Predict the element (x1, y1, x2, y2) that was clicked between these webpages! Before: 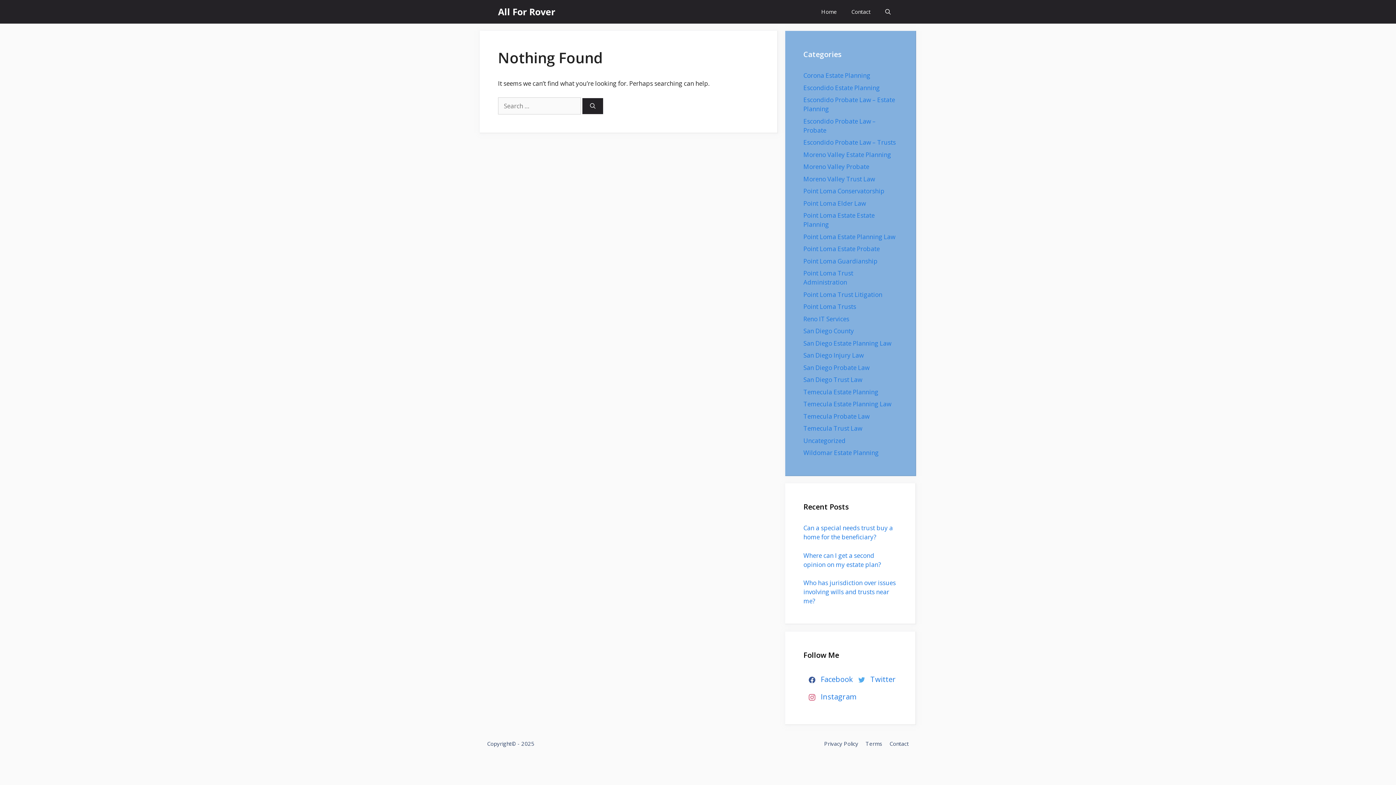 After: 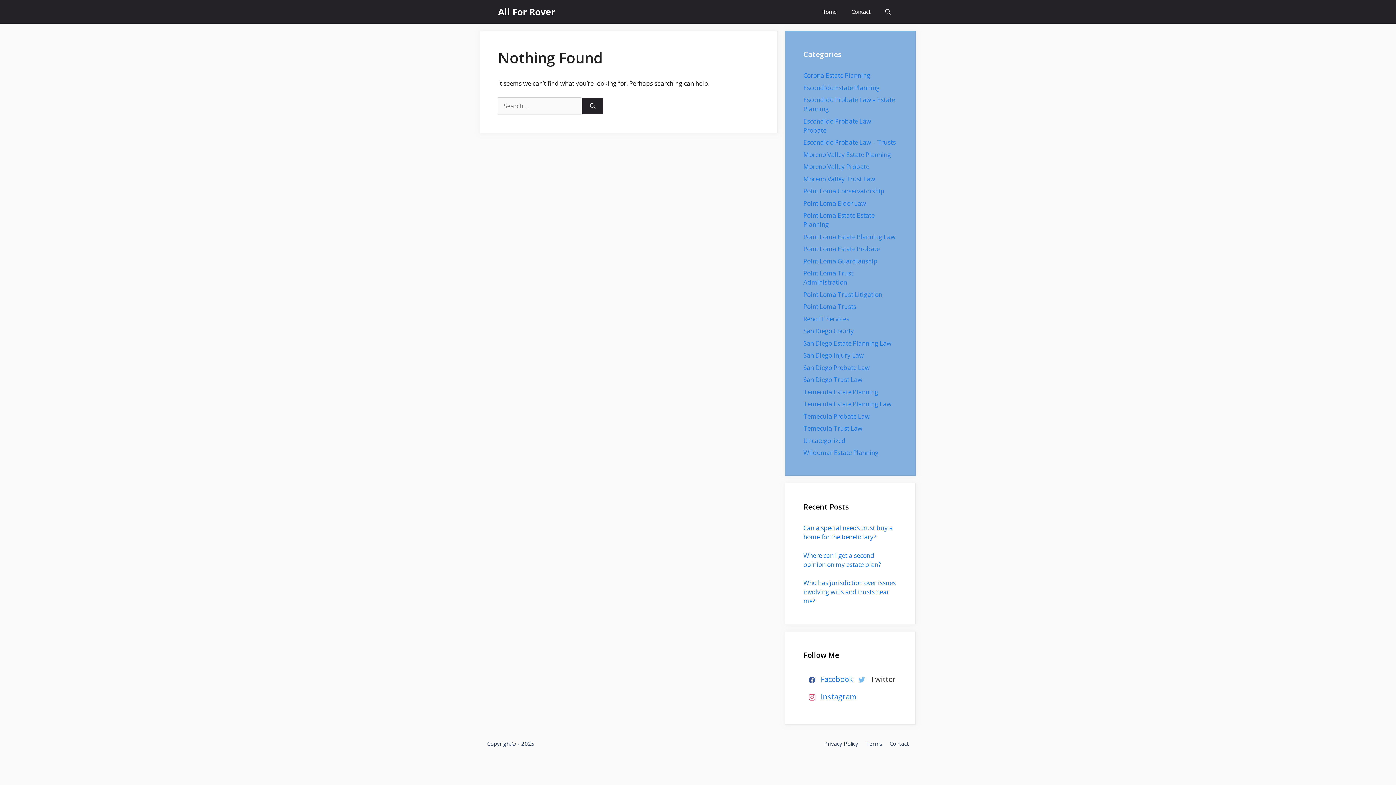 Action: bbox: (853, 672, 896, 689) label: Twitter